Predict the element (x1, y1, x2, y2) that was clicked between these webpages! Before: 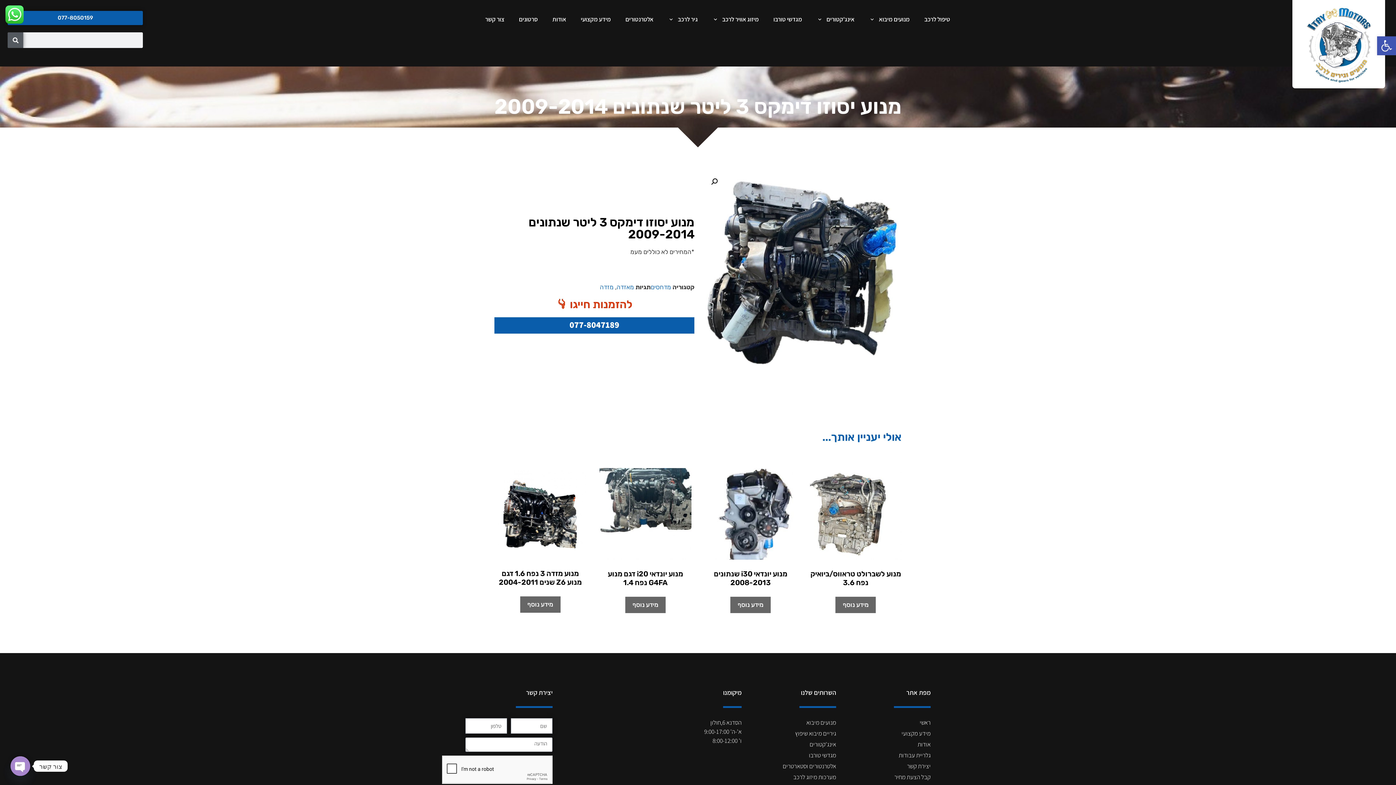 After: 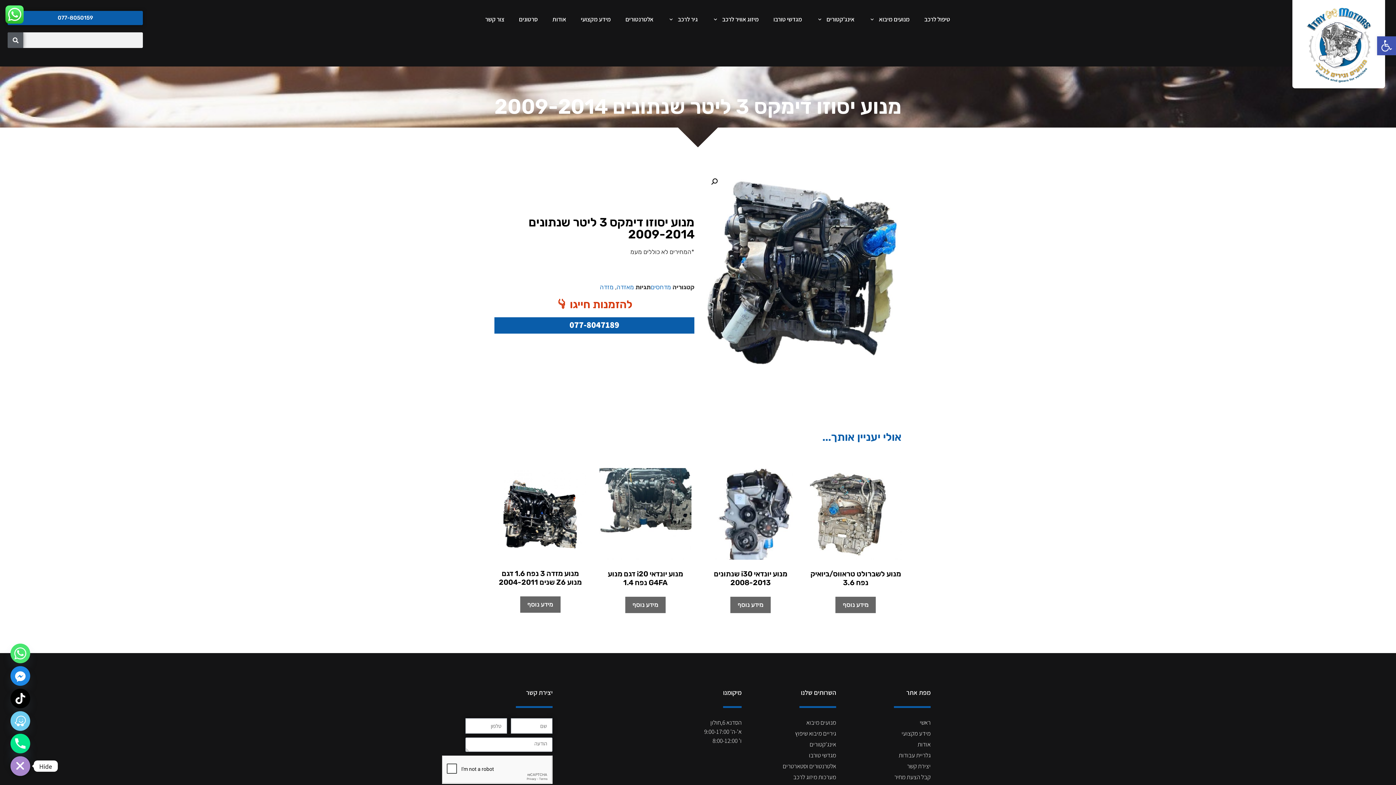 Action: label: Open chaty bbox: (10, 756, 30, 776)